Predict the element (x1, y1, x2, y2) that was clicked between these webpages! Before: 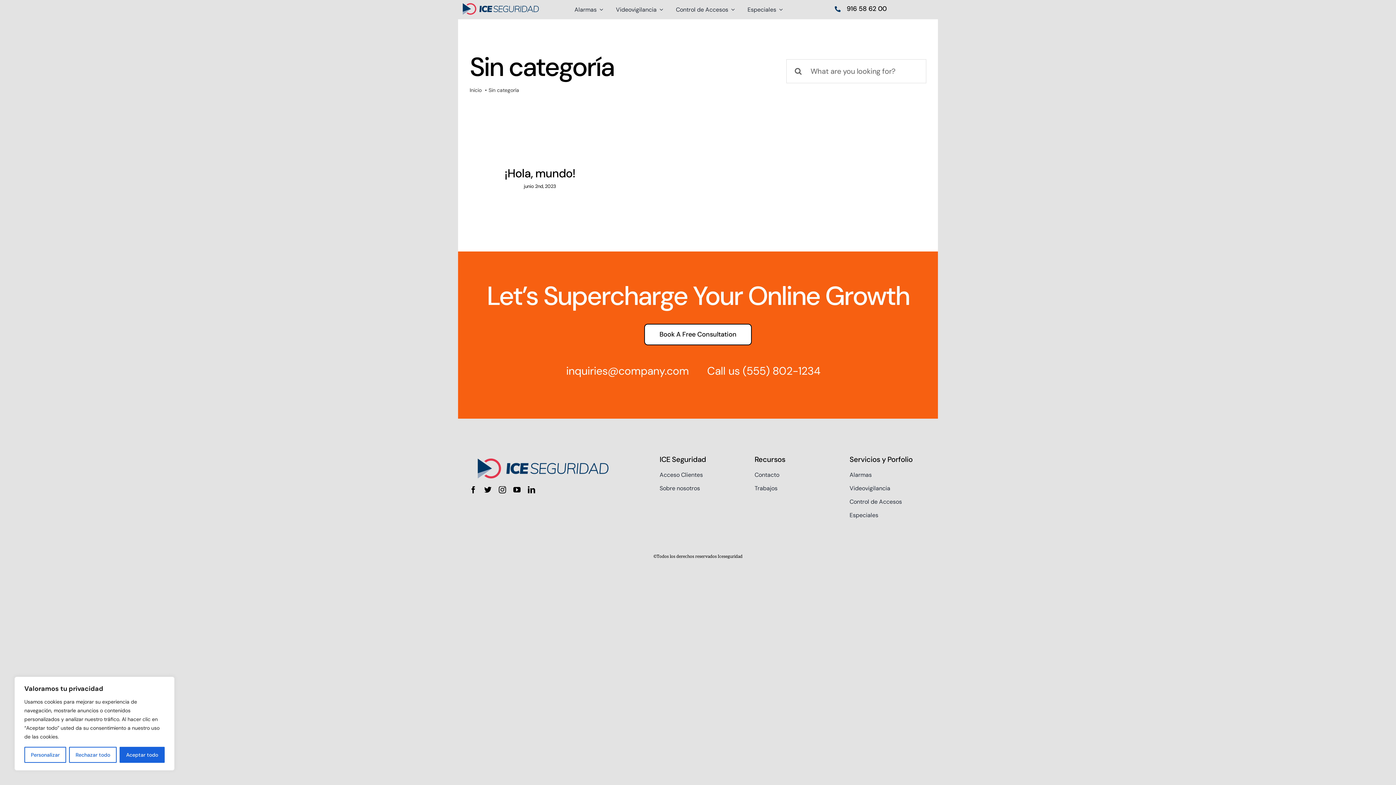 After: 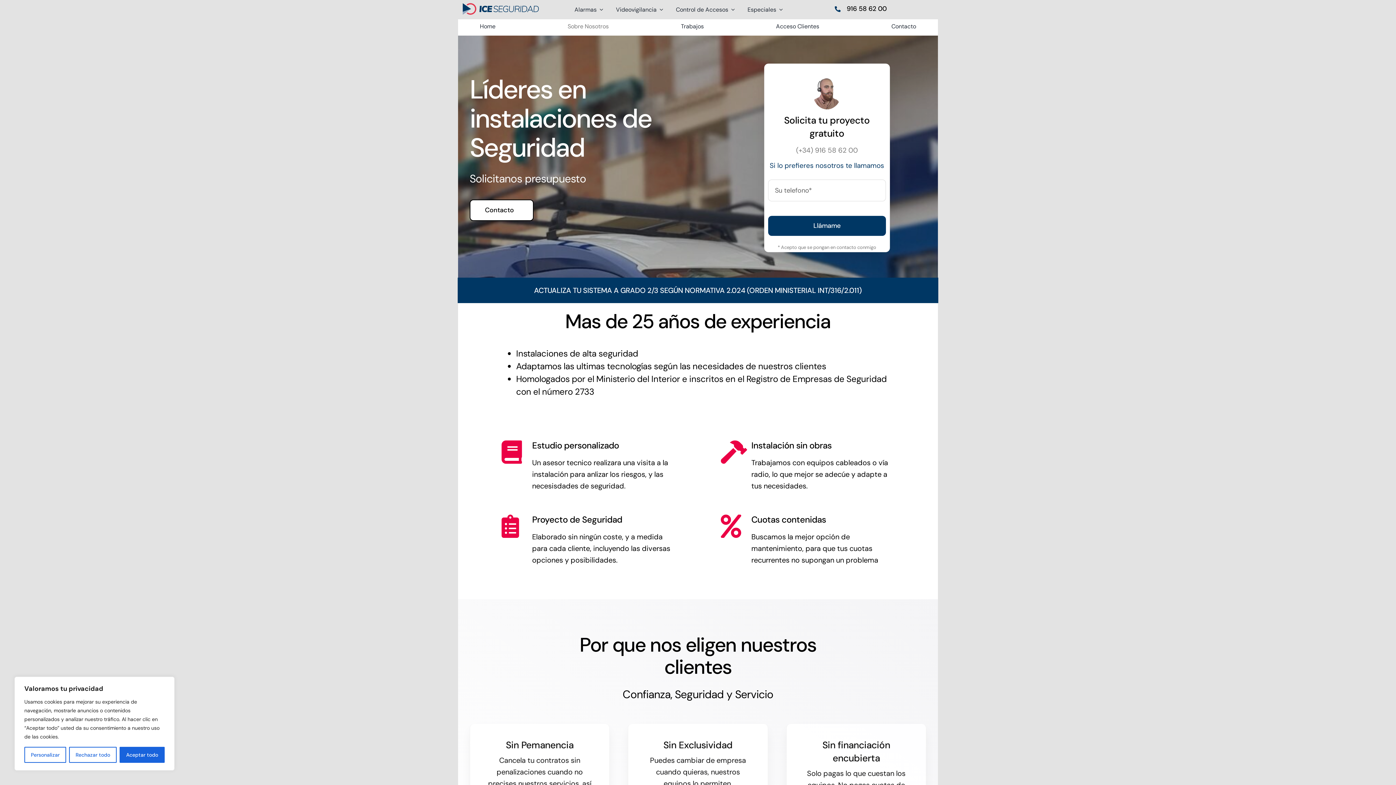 Action: label: Sobre nosotros bbox: (659, 484, 736, 493)